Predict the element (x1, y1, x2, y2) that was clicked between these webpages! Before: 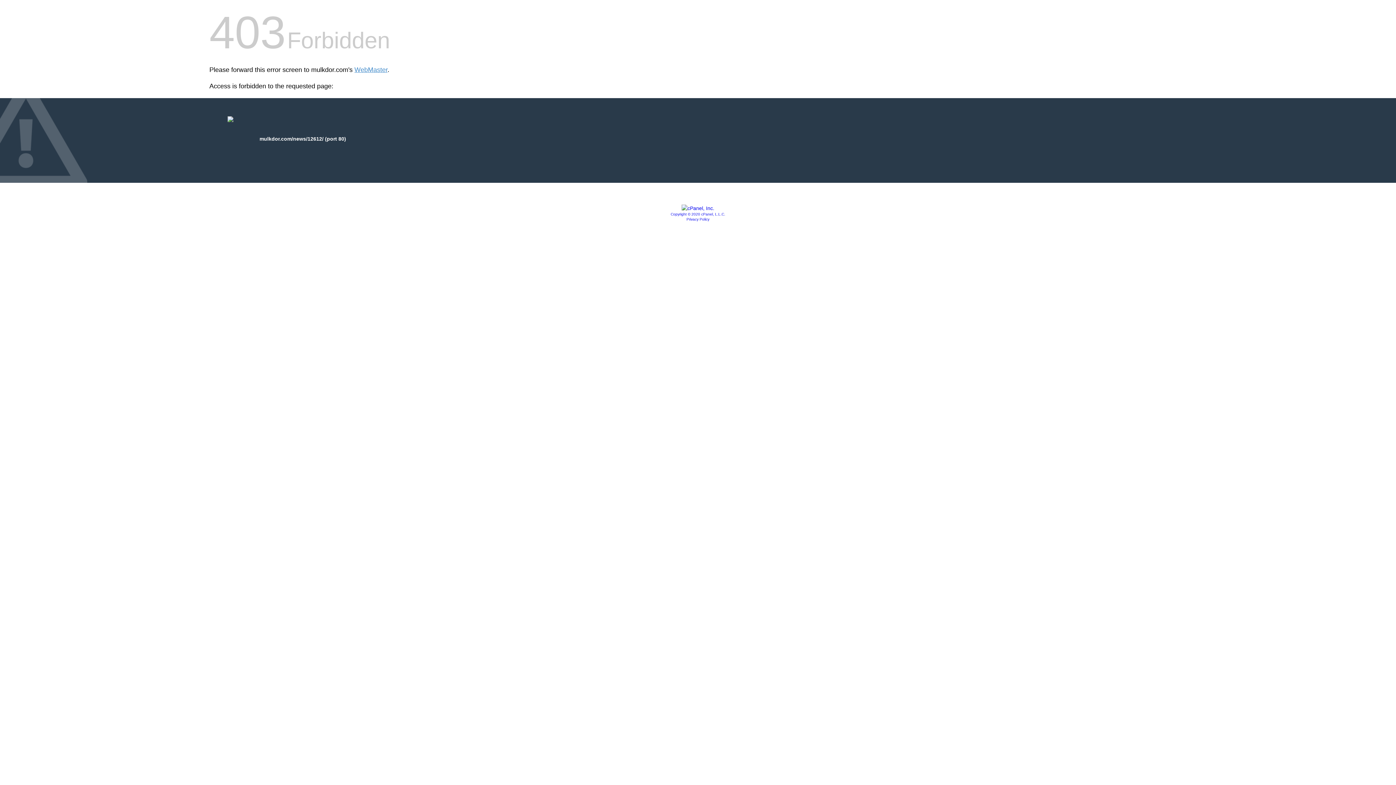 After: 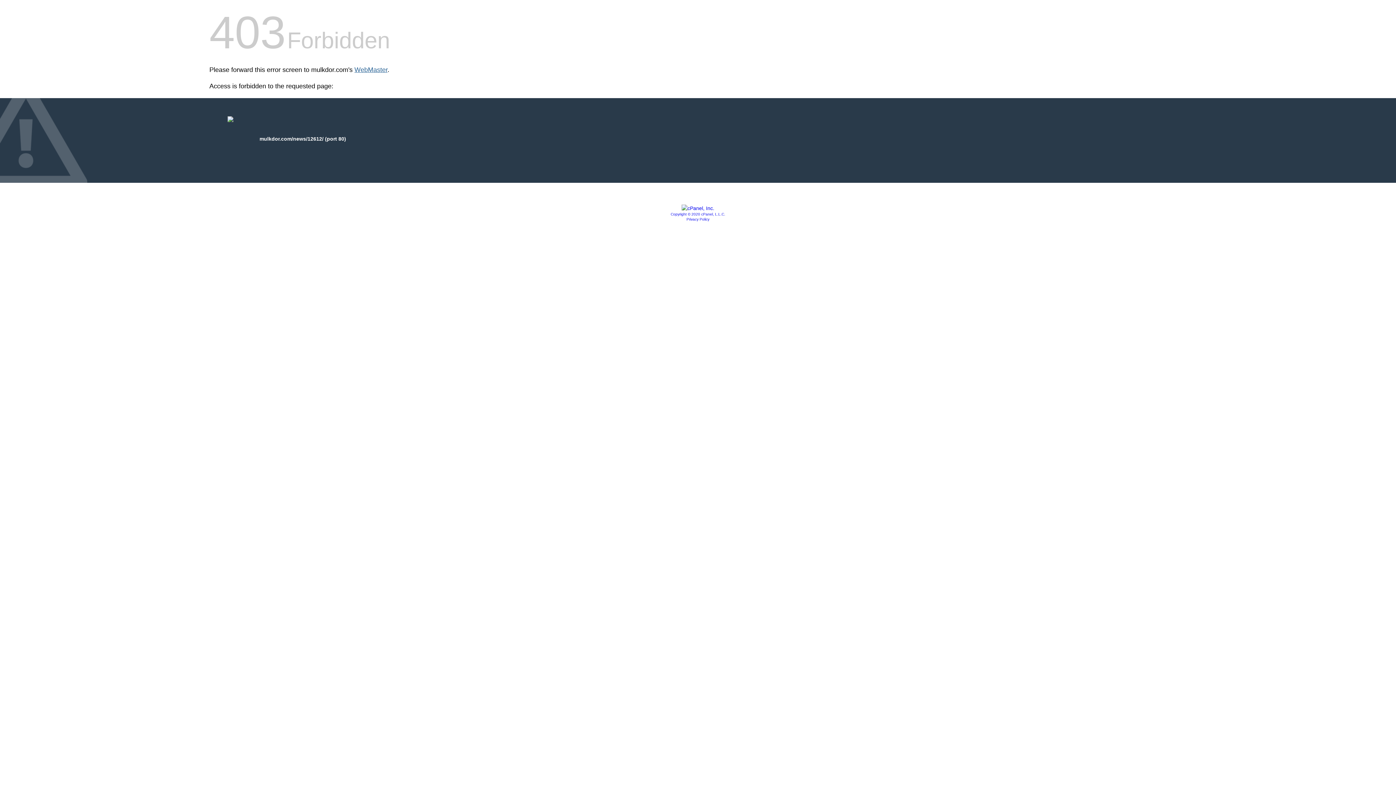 Action: label: WebMaster bbox: (354, 66, 387, 73)